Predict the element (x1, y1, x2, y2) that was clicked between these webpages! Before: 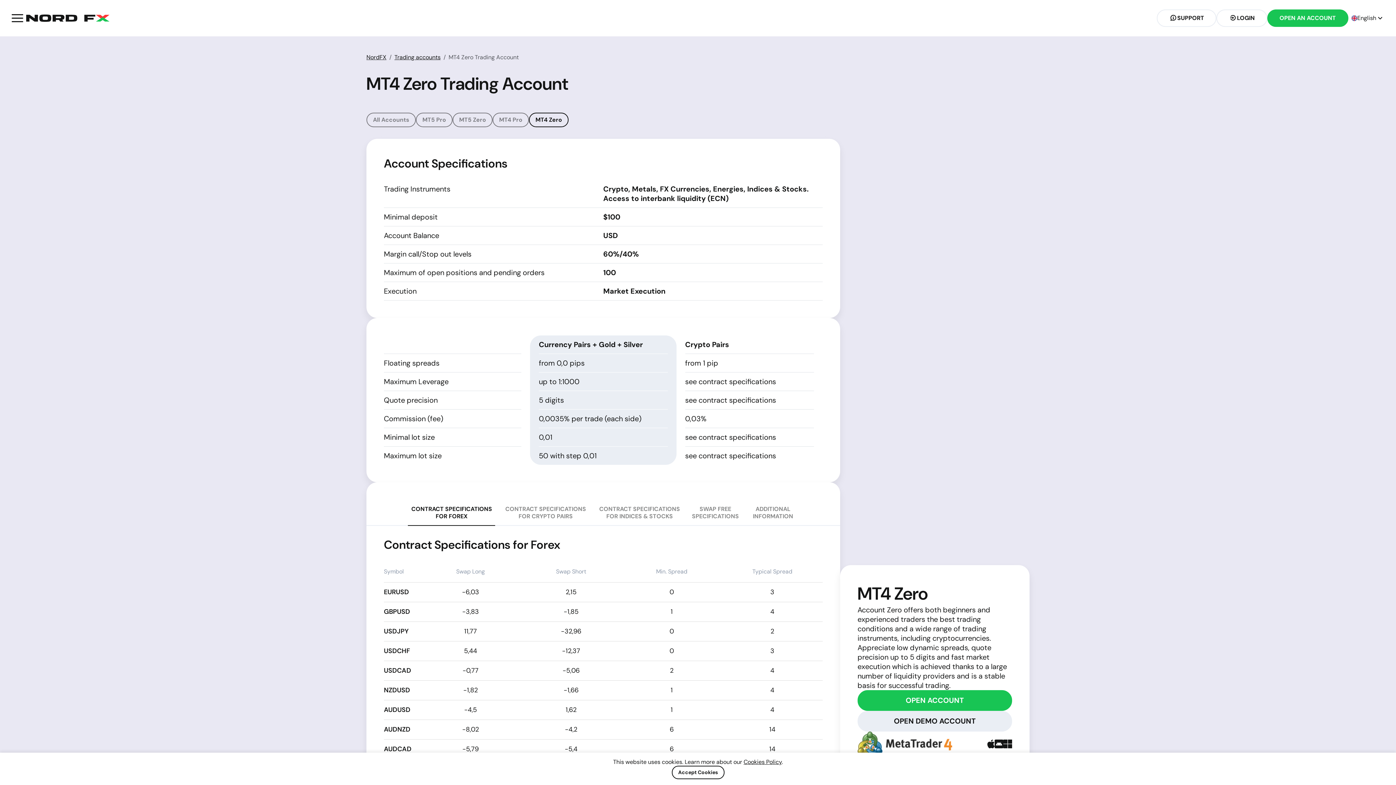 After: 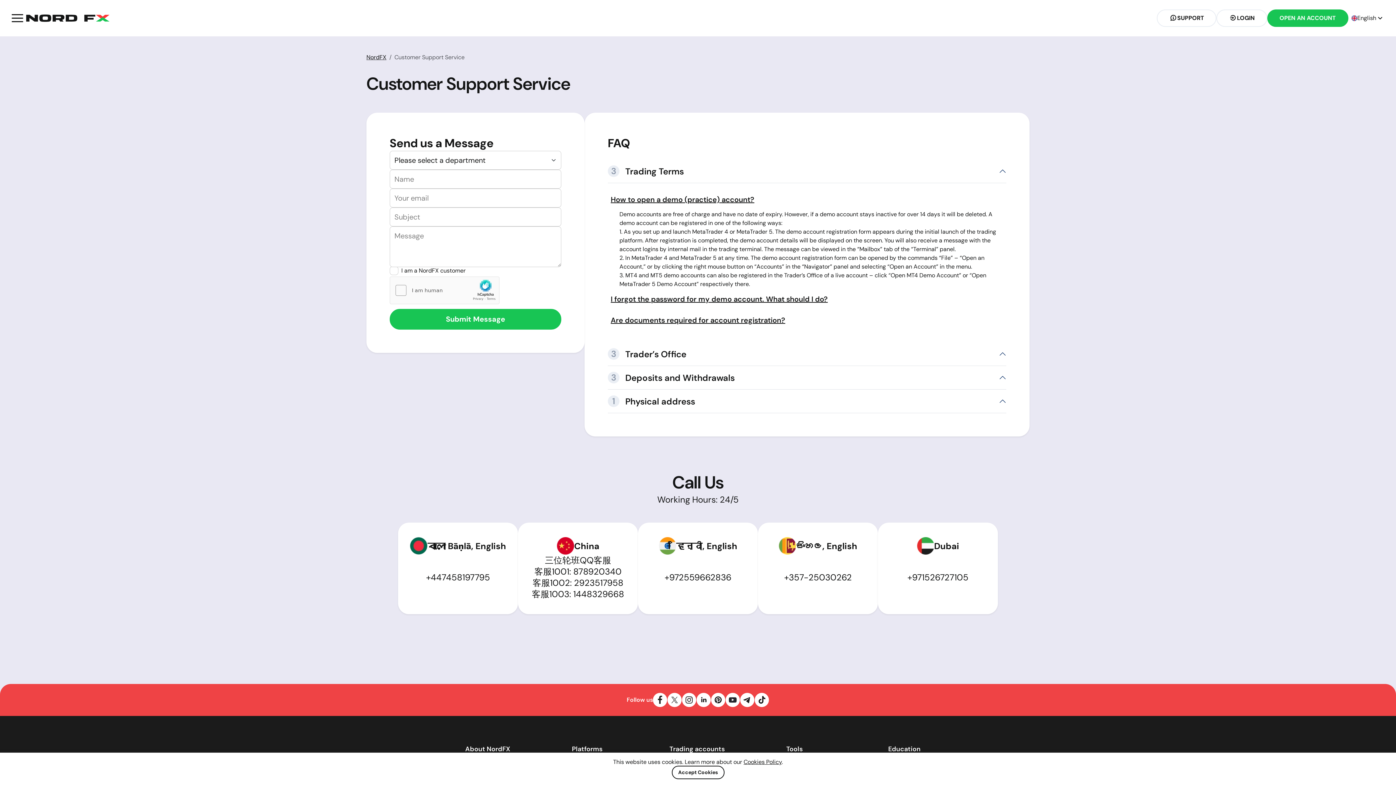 Action: bbox: (1157, 9, 1216, 26) label: SUPPORT